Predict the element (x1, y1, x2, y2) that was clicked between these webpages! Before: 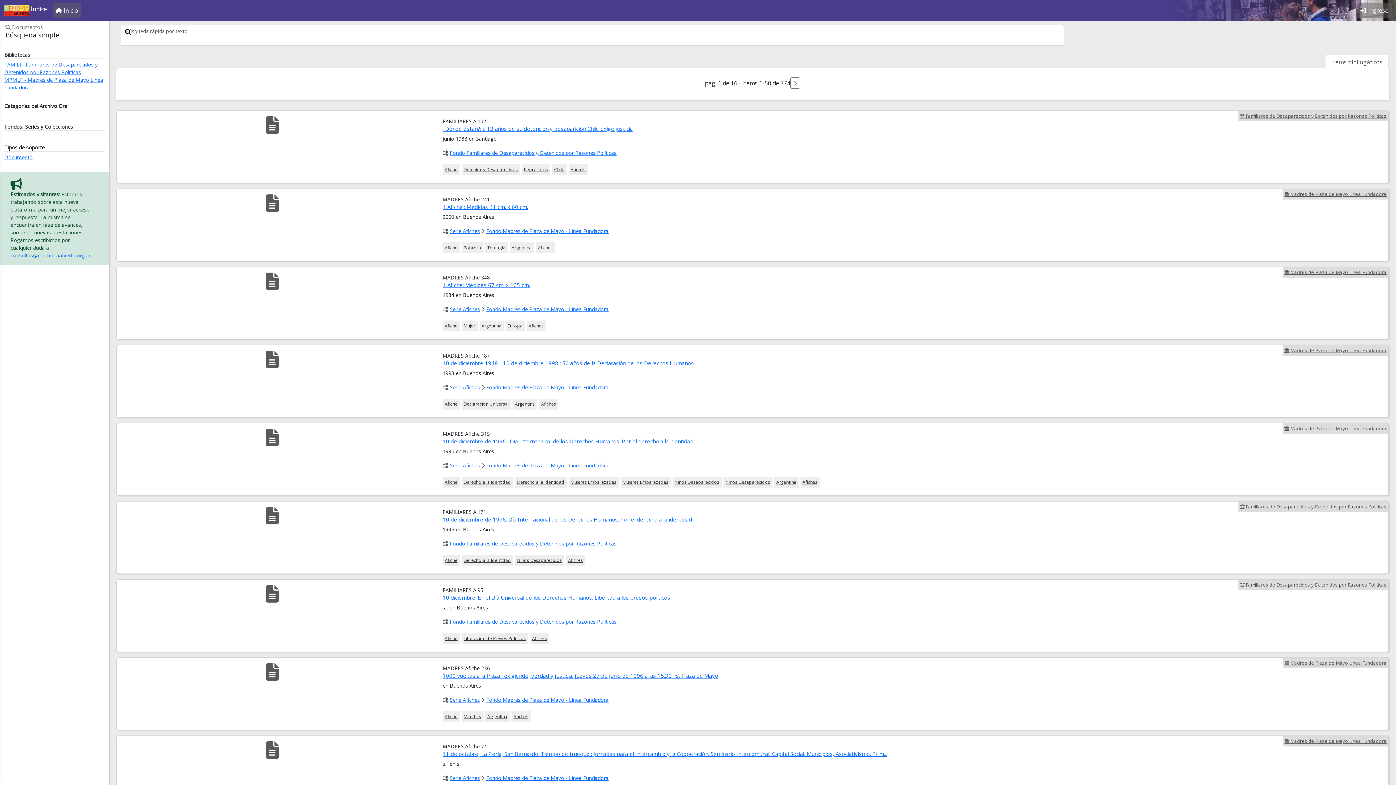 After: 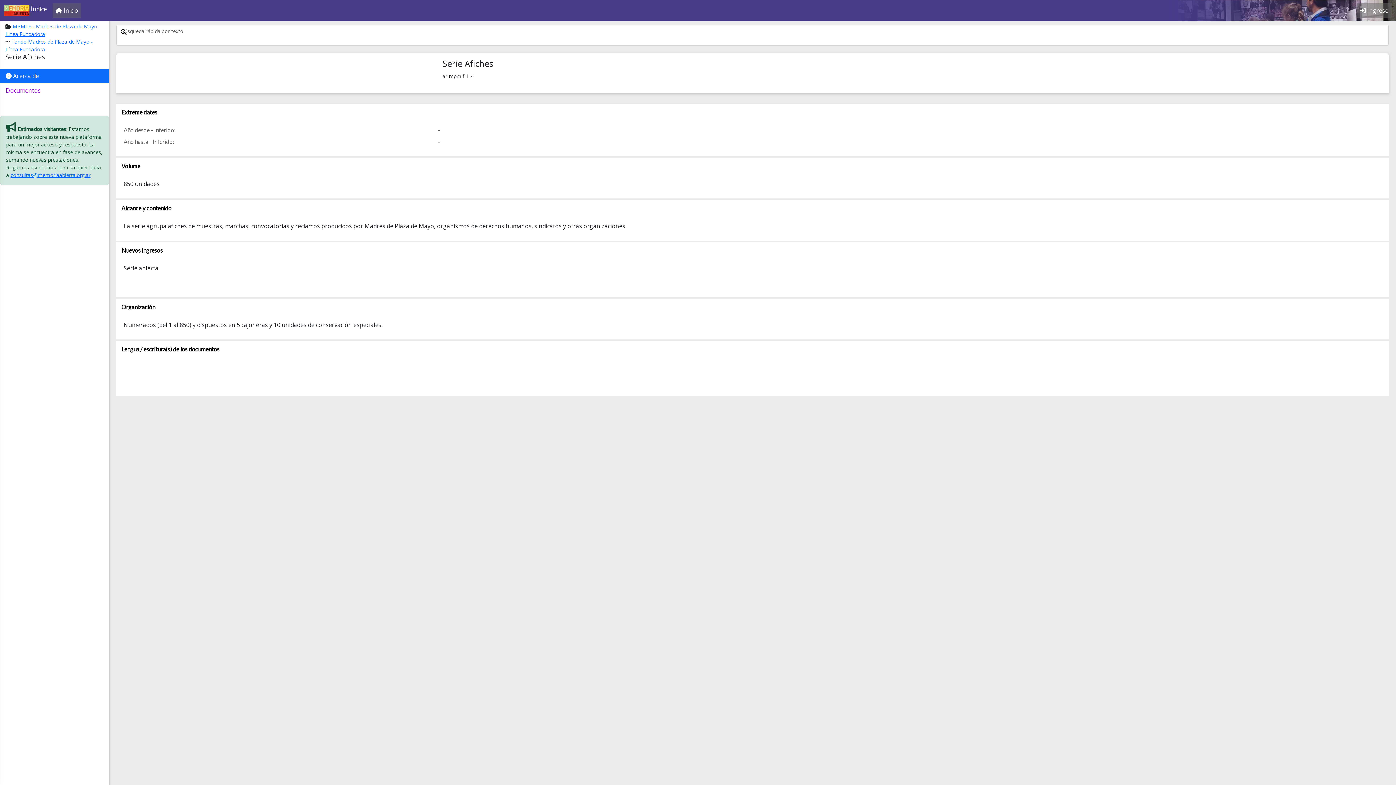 Action: bbox: (449, 774, 480, 781) label: Serie Afiches